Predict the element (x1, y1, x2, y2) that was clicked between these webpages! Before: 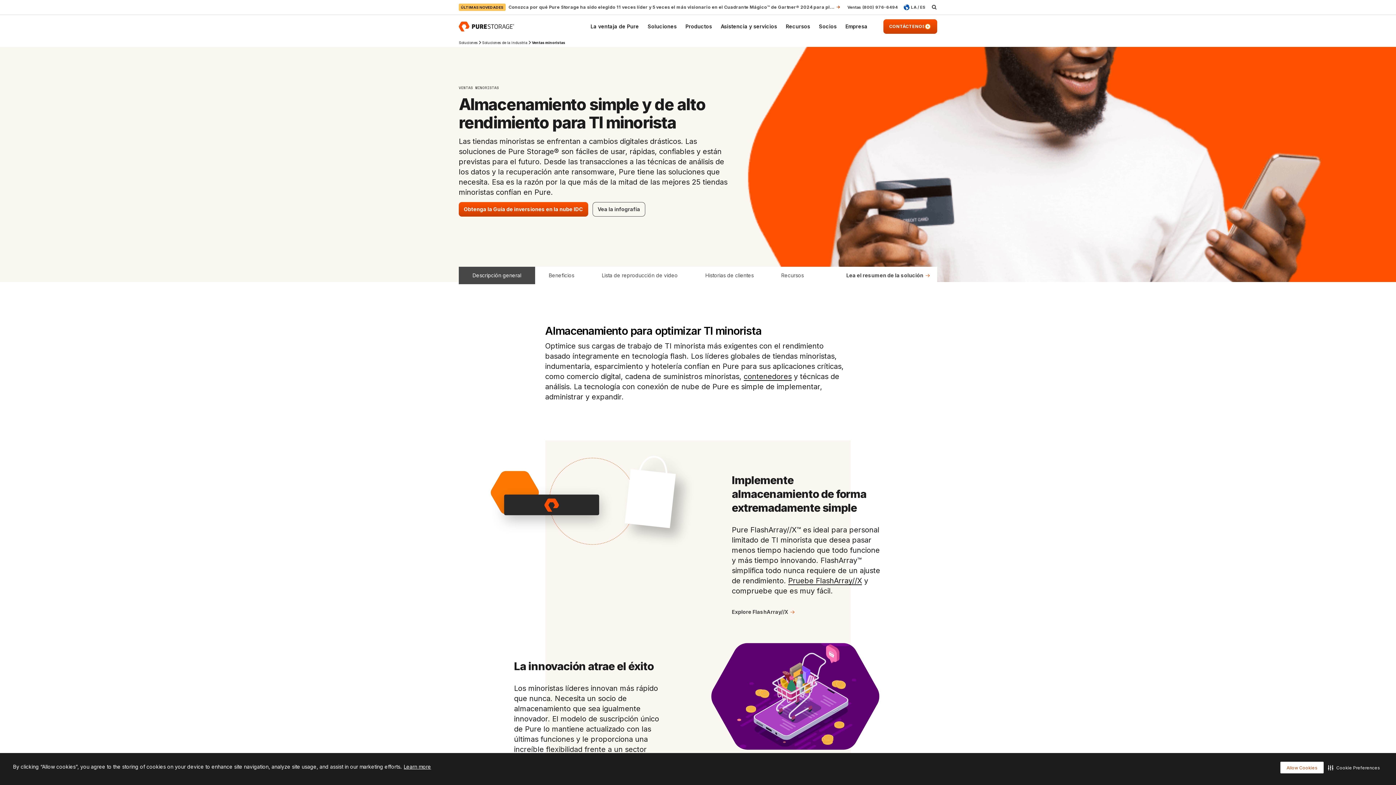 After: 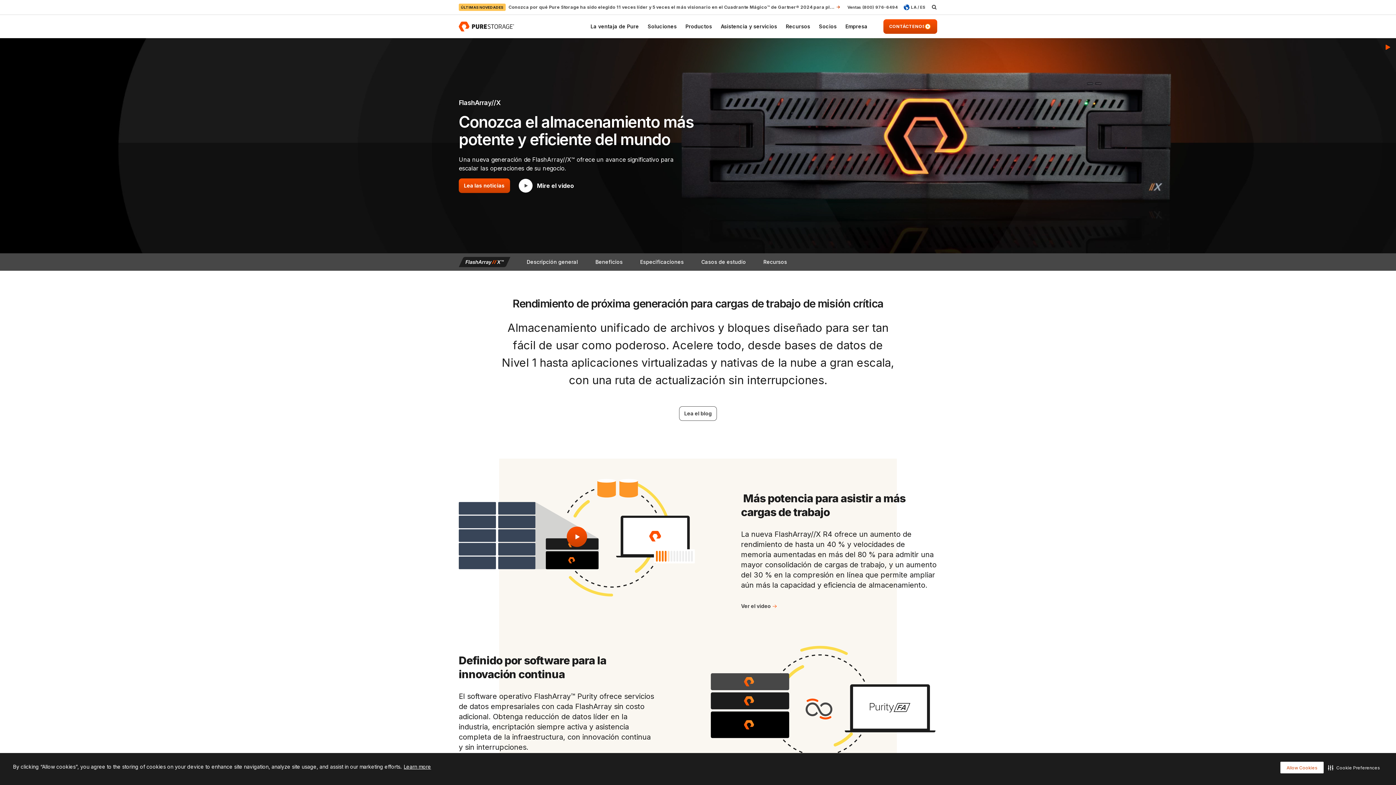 Action: label: Explore FlashArray//X  bbox: (732, 606, 794, 615)